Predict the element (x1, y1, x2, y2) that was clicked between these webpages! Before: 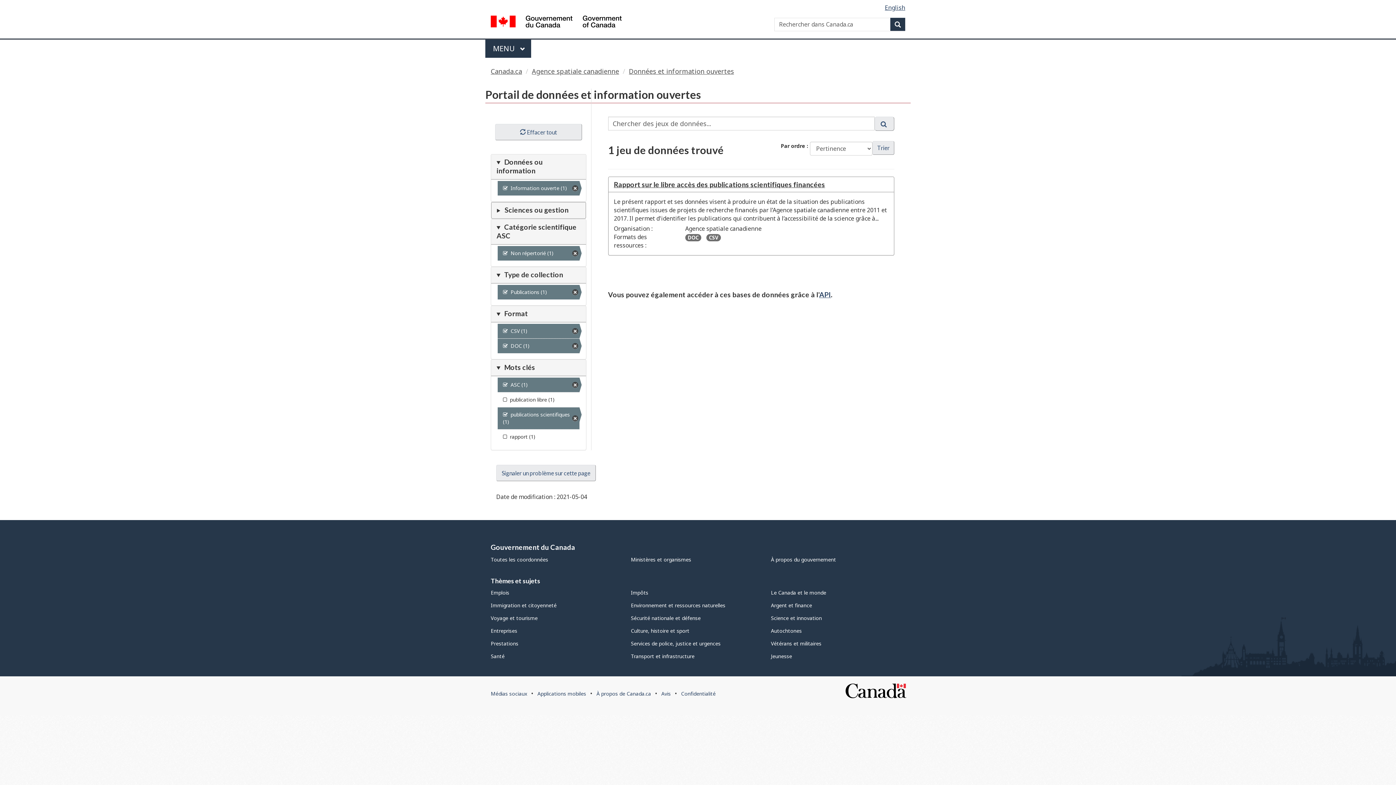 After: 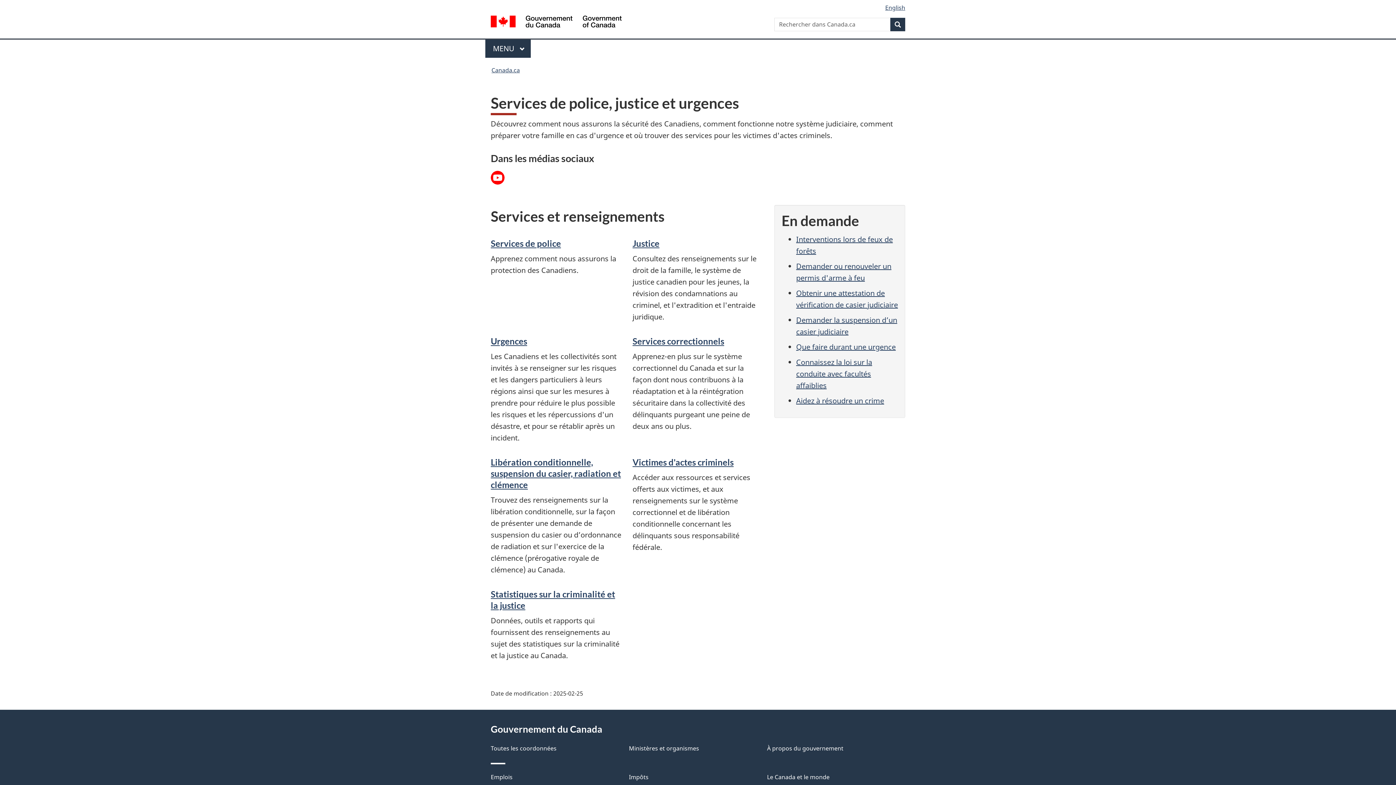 Action: bbox: (631, 640, 720, 647) label: Services de police, justice et urgences